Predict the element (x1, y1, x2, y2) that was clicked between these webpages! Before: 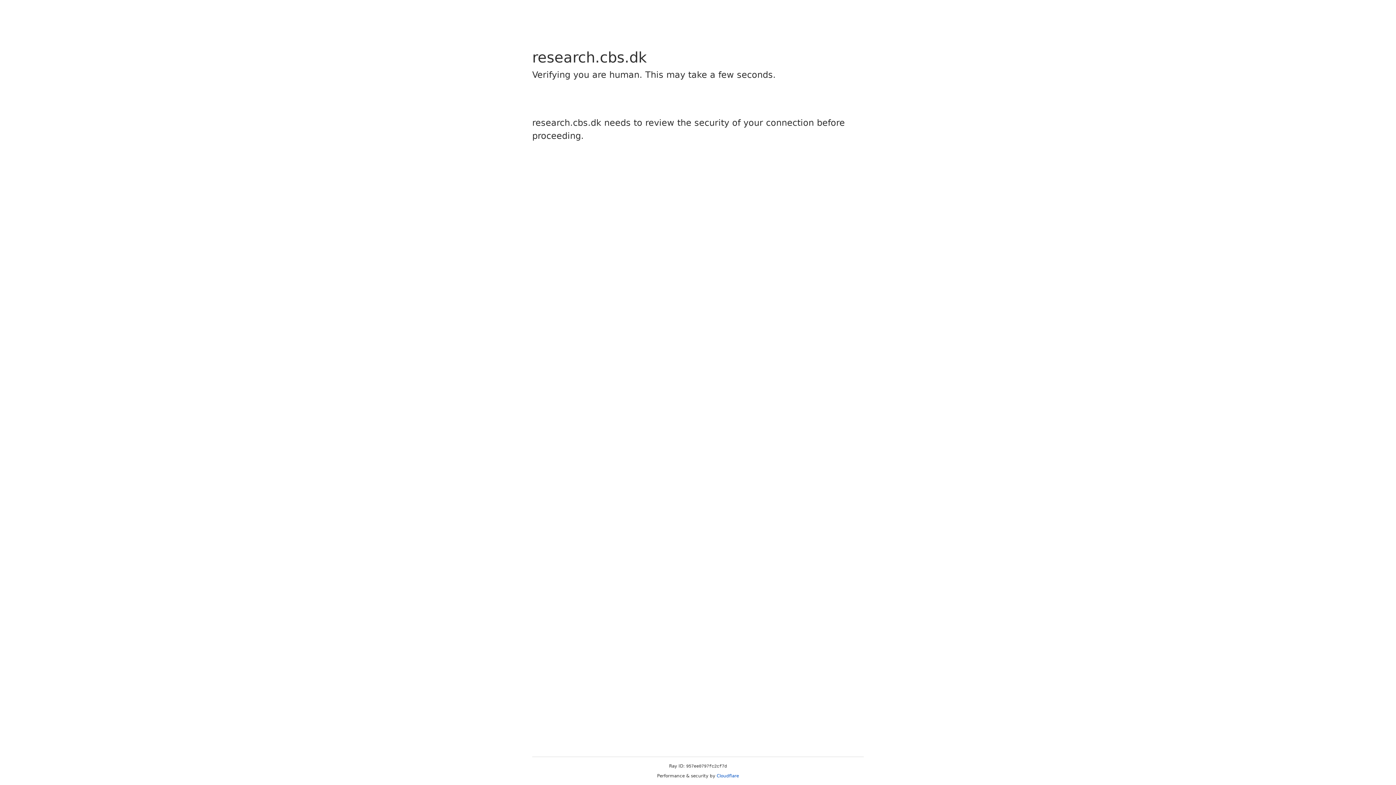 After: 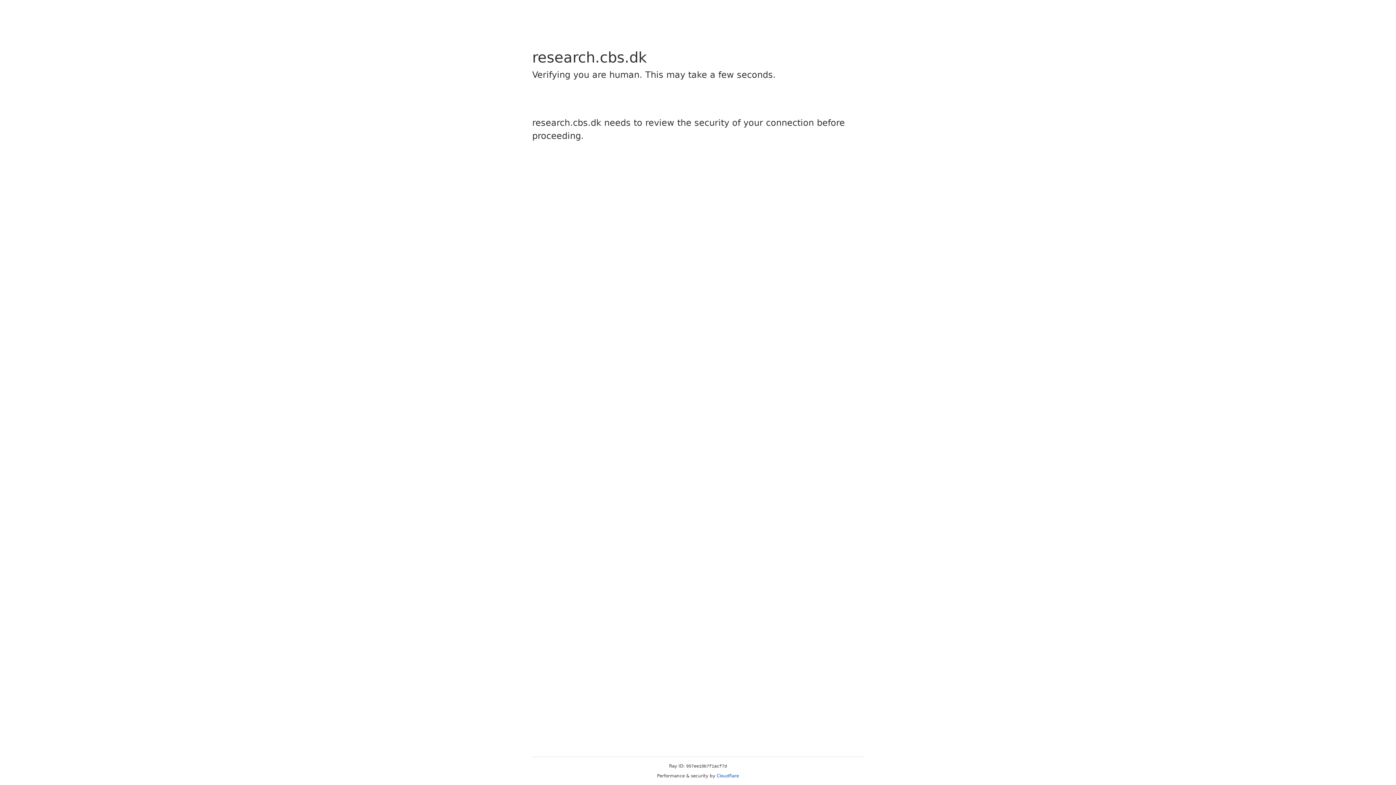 Action: bbox: (716, 773, 739, 778) label: Cloudflare